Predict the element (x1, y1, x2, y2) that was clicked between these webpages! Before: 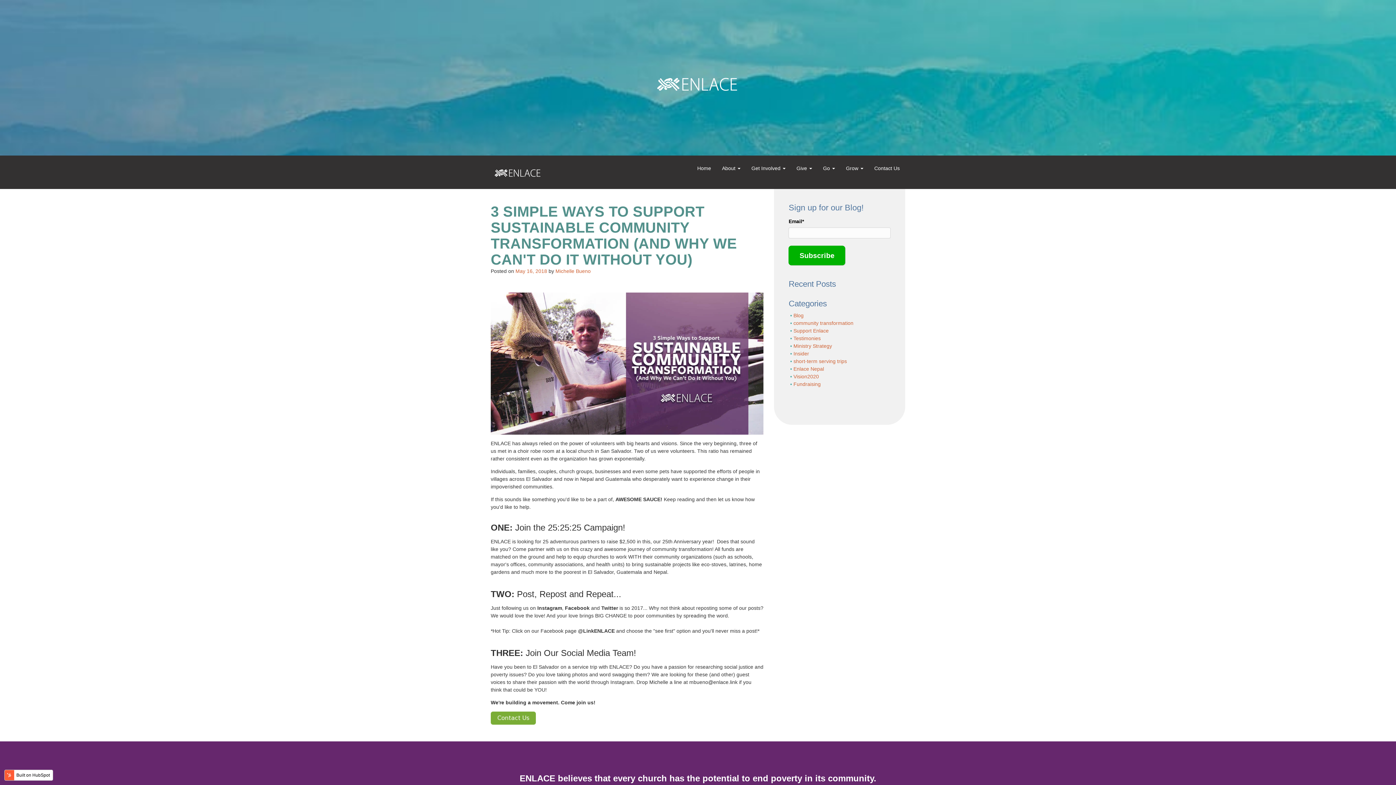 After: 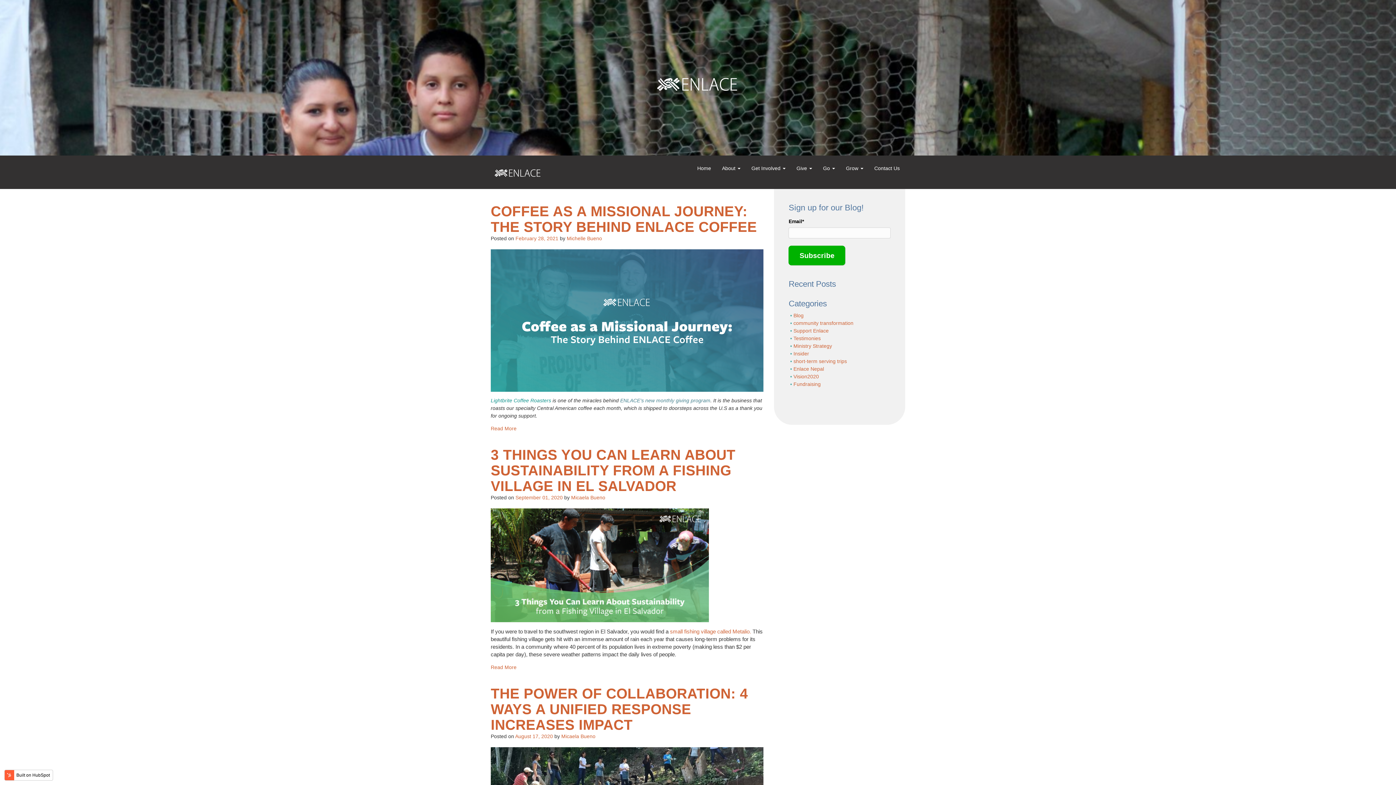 Action: label: Ministry Strategy bbox: (793, 343, 832, 348)